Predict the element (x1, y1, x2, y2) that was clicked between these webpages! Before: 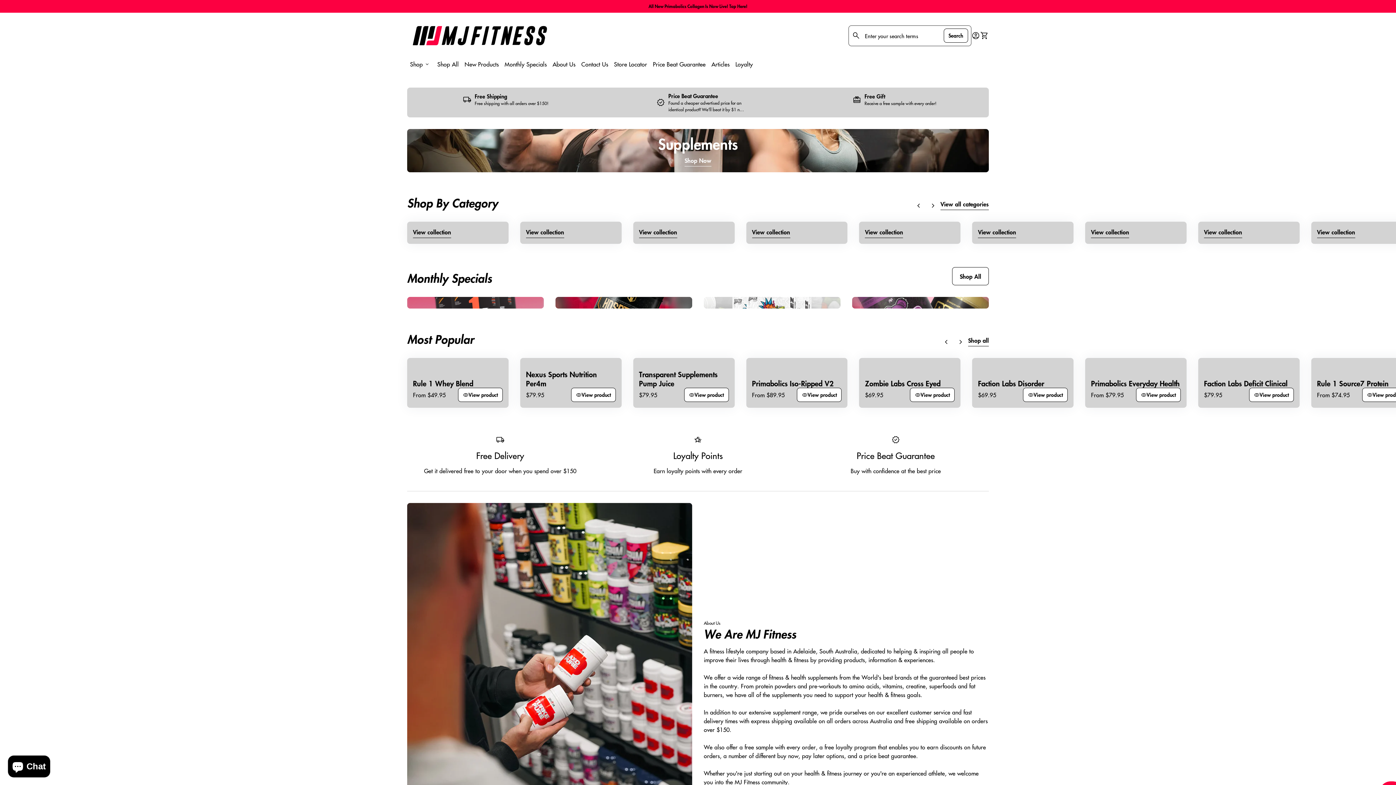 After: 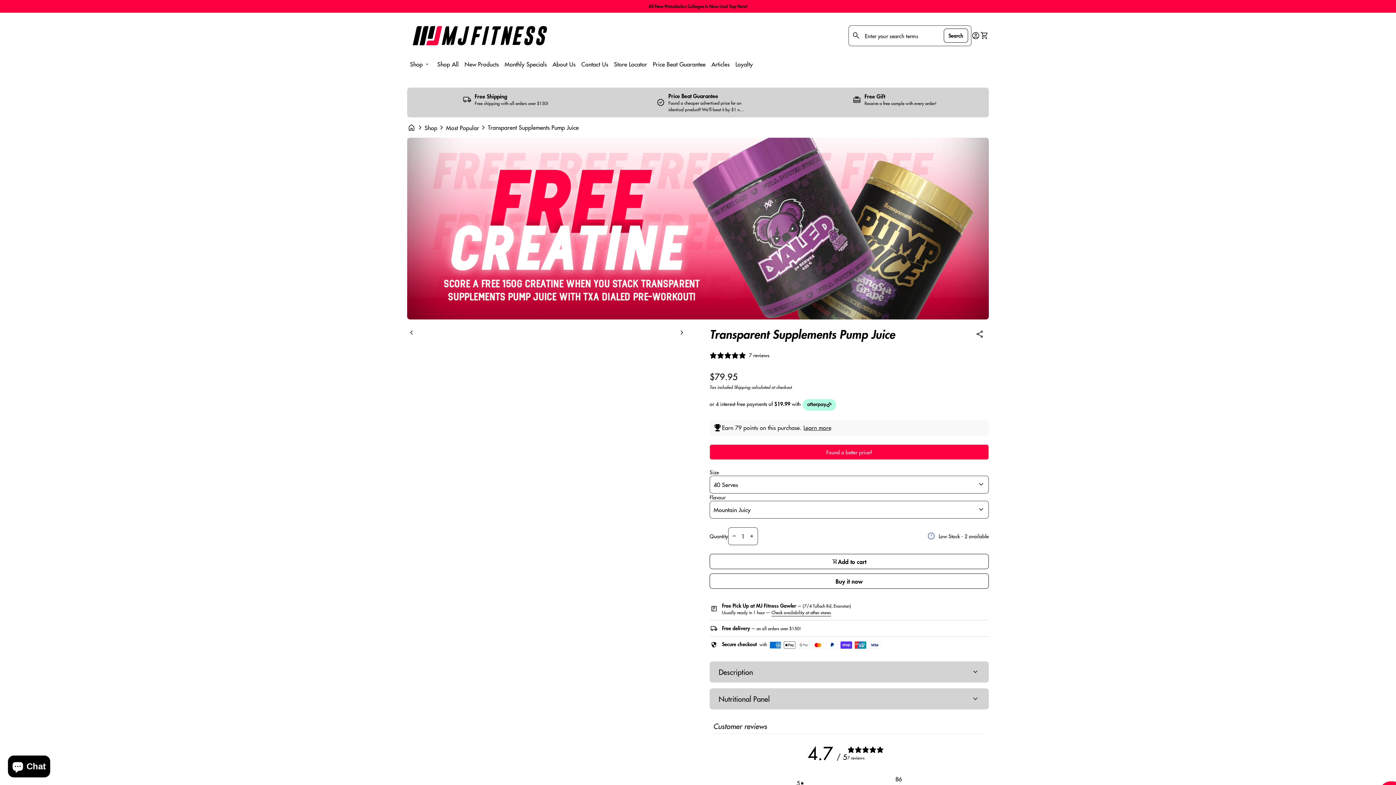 Action: bbox: (639, 369, 728, 388) label: Transparent Supplements Pump Juice